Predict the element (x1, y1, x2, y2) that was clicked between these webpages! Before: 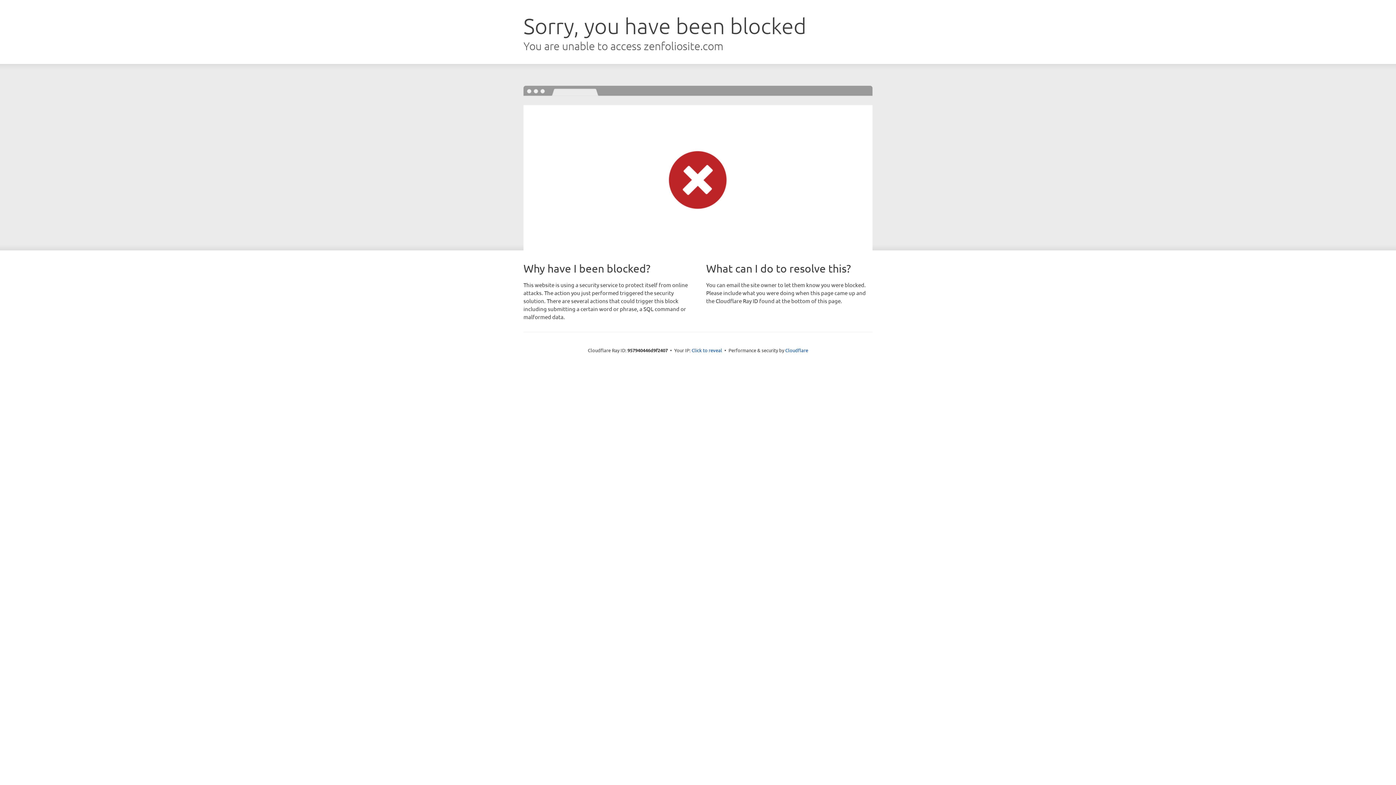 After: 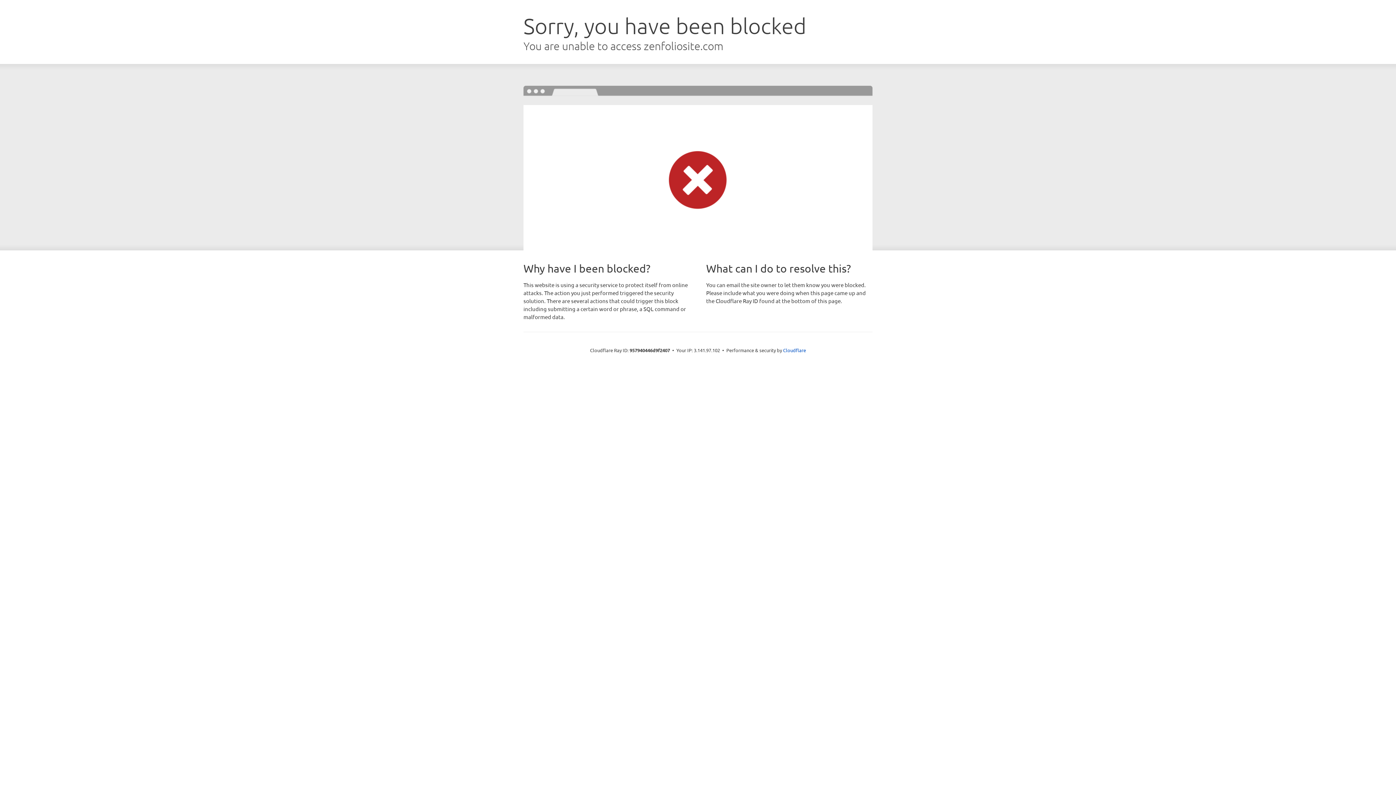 Action: bbox: (691, 346, 722, 353) label: Click to reveal